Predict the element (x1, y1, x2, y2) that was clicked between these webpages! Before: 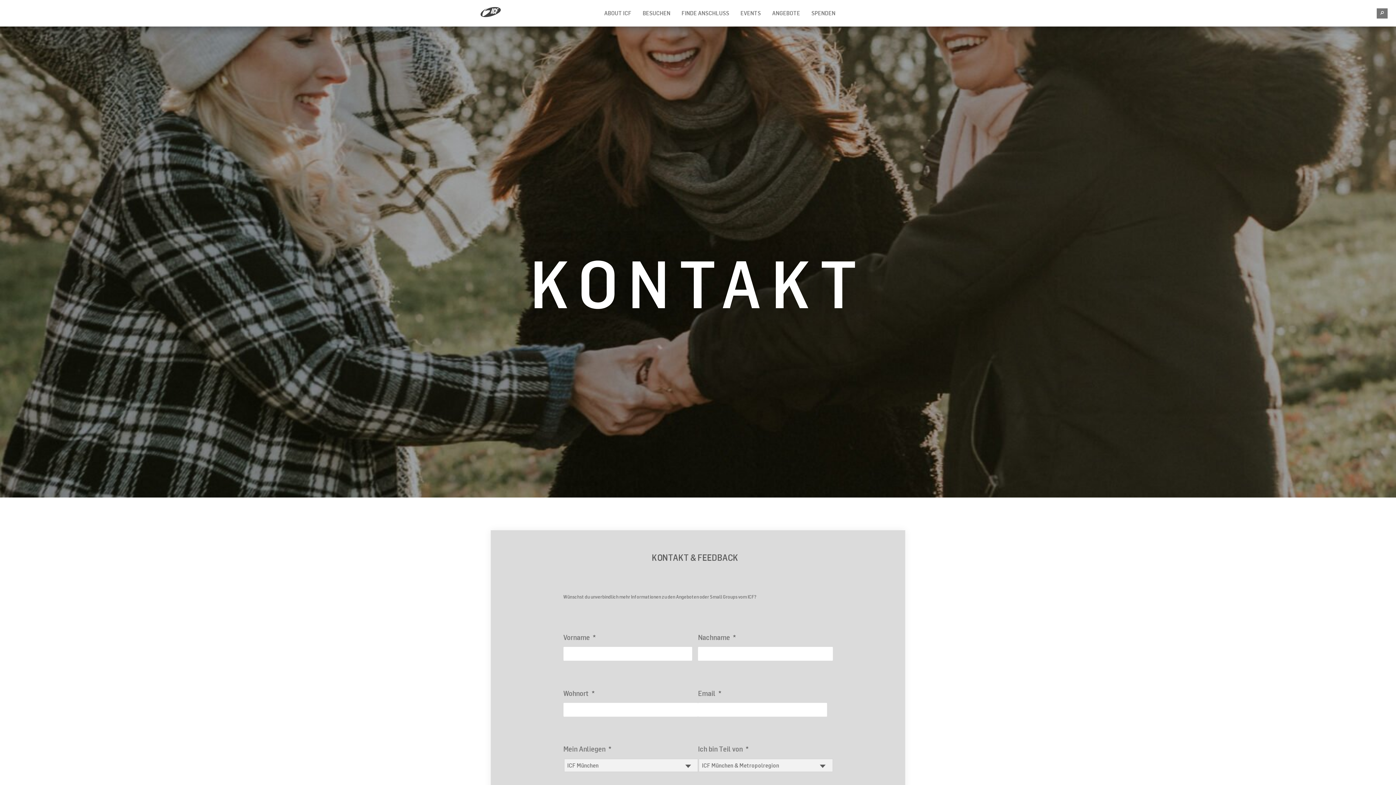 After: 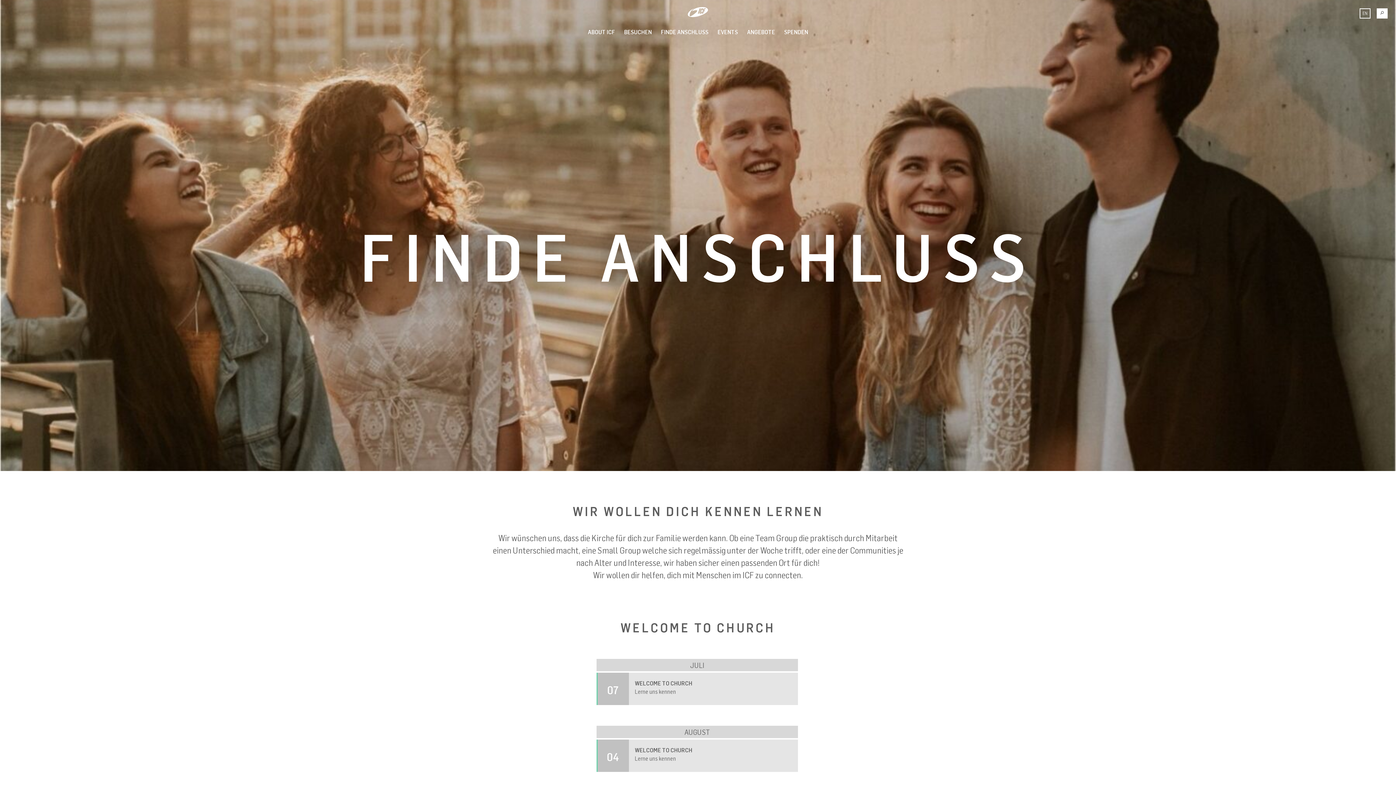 Action: label: FINDE ANSCHLUSS bbox: (678, 7, 733, 18)